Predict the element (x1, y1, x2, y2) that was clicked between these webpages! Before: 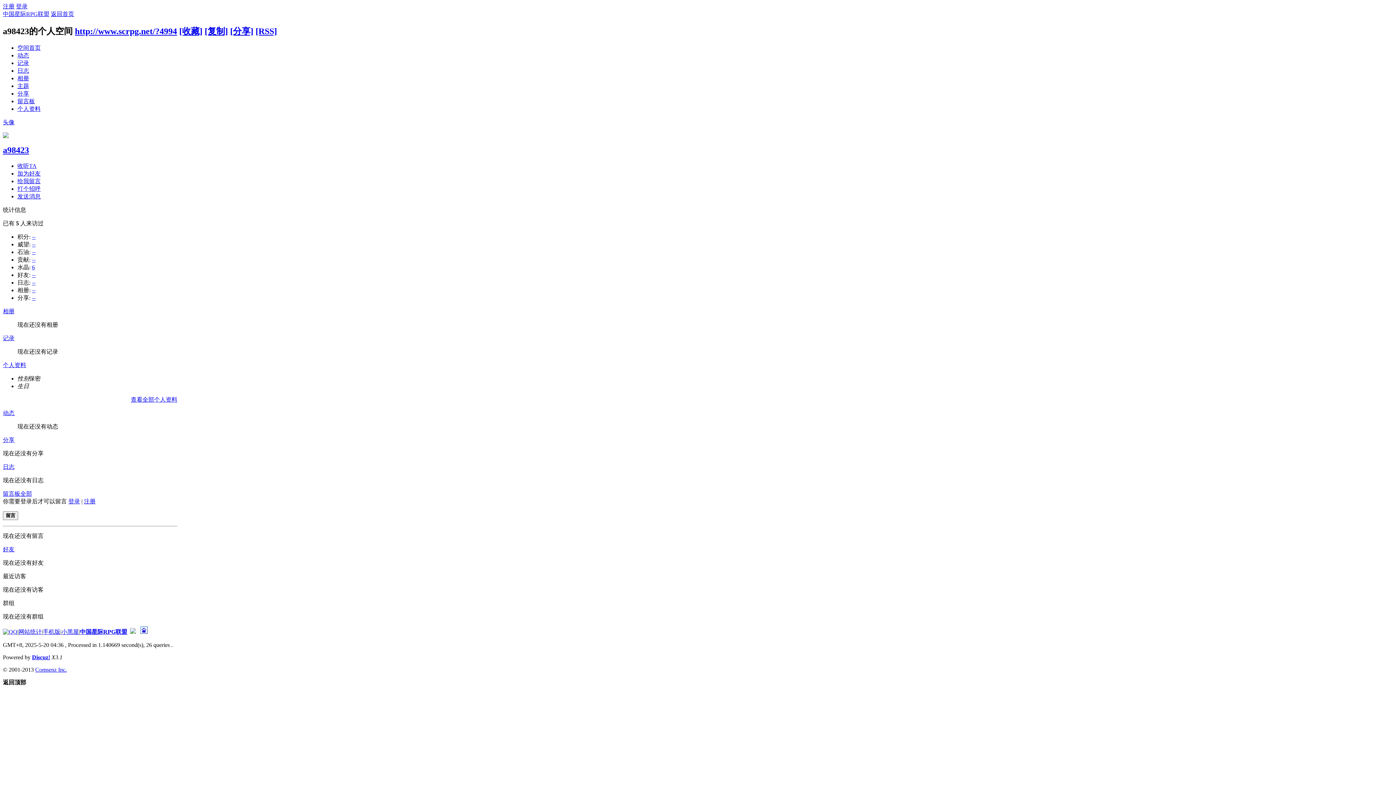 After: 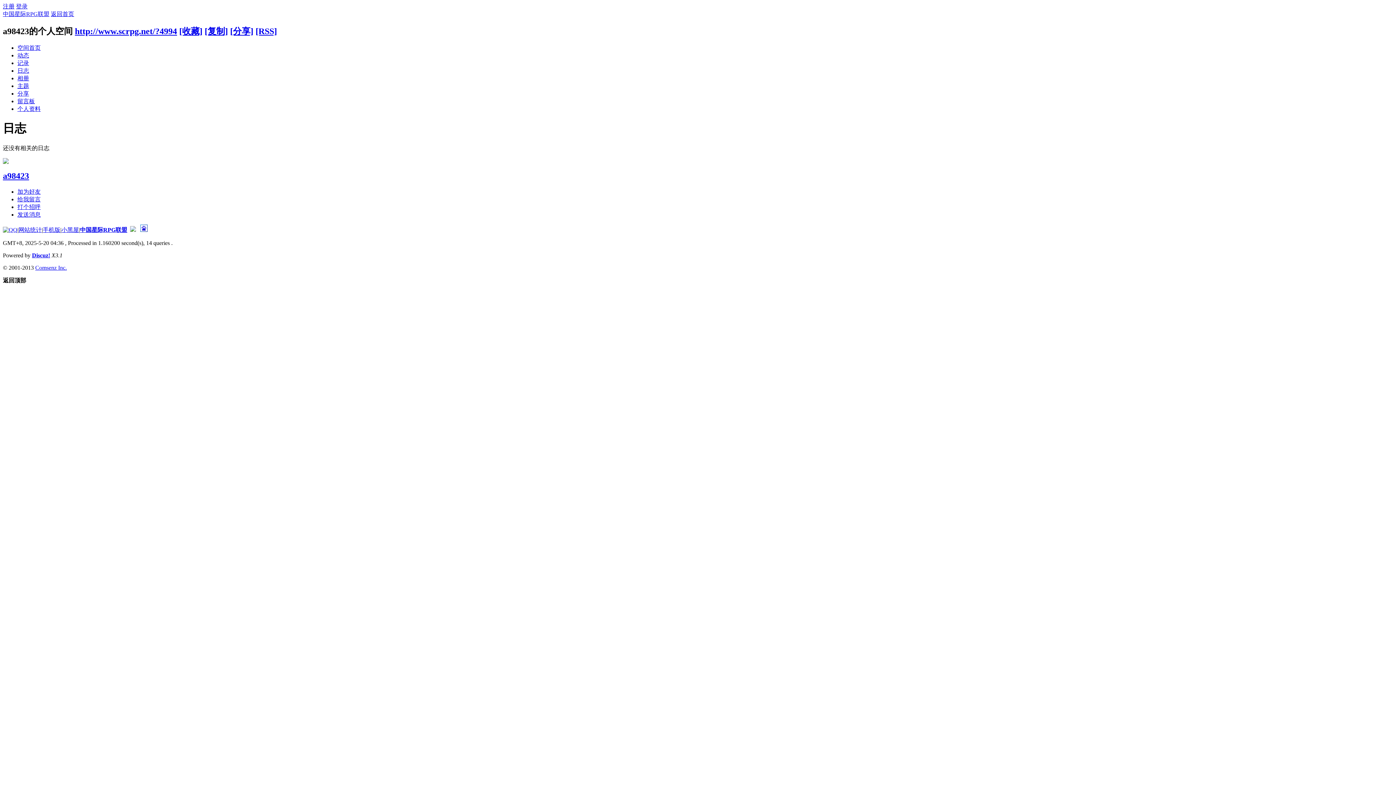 Action: bbox: (2, 463, 14, 470) label: 日志